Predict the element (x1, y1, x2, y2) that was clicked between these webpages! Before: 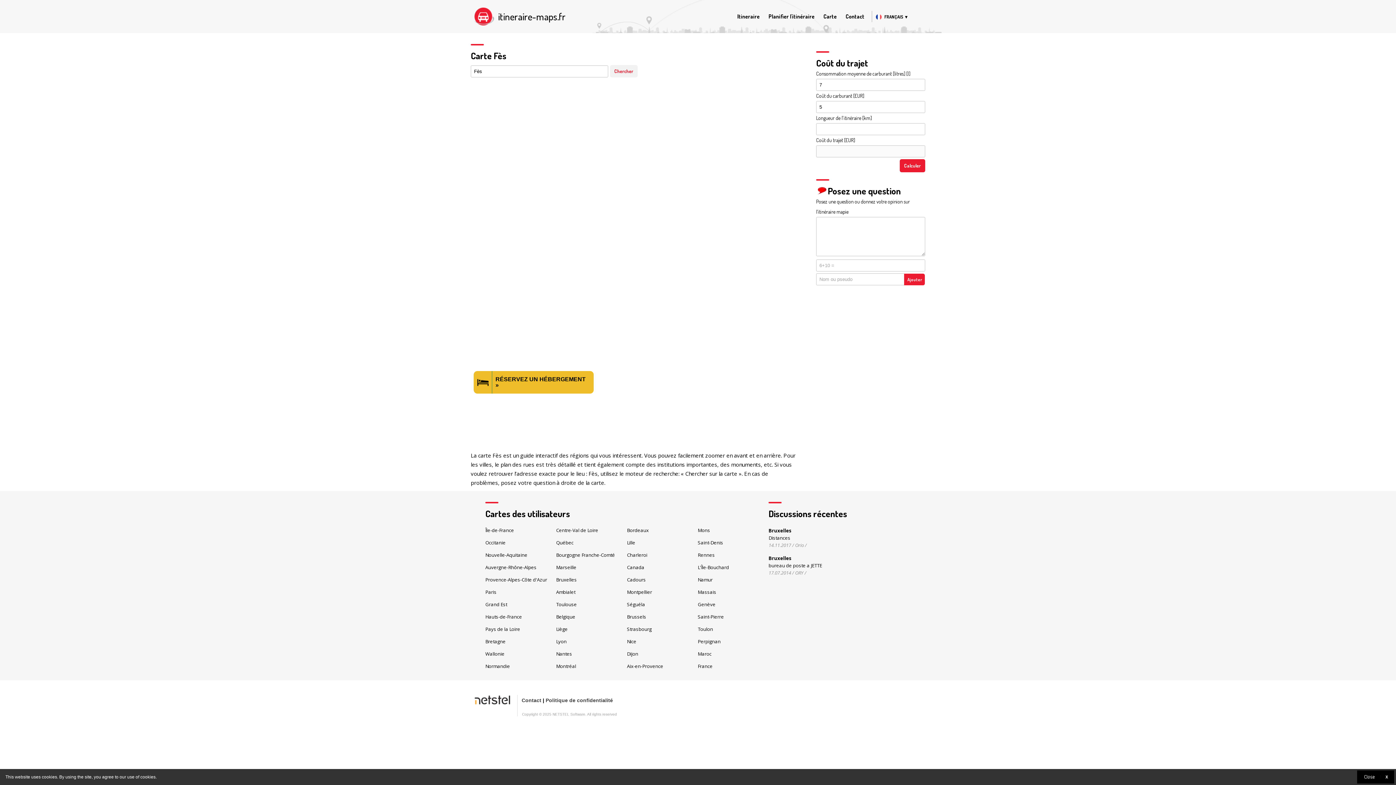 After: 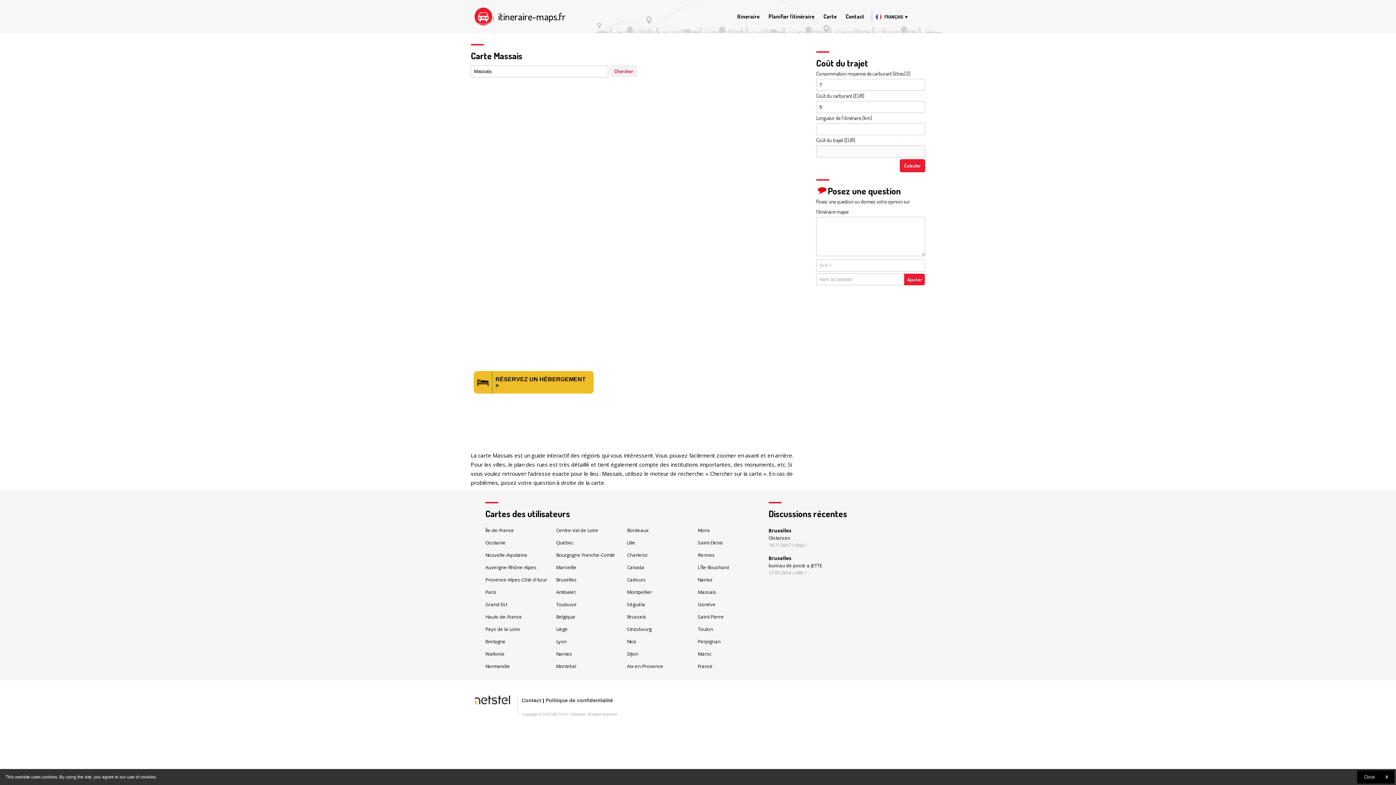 Action: bbox: (697, 589, 716, 595) label: Massais